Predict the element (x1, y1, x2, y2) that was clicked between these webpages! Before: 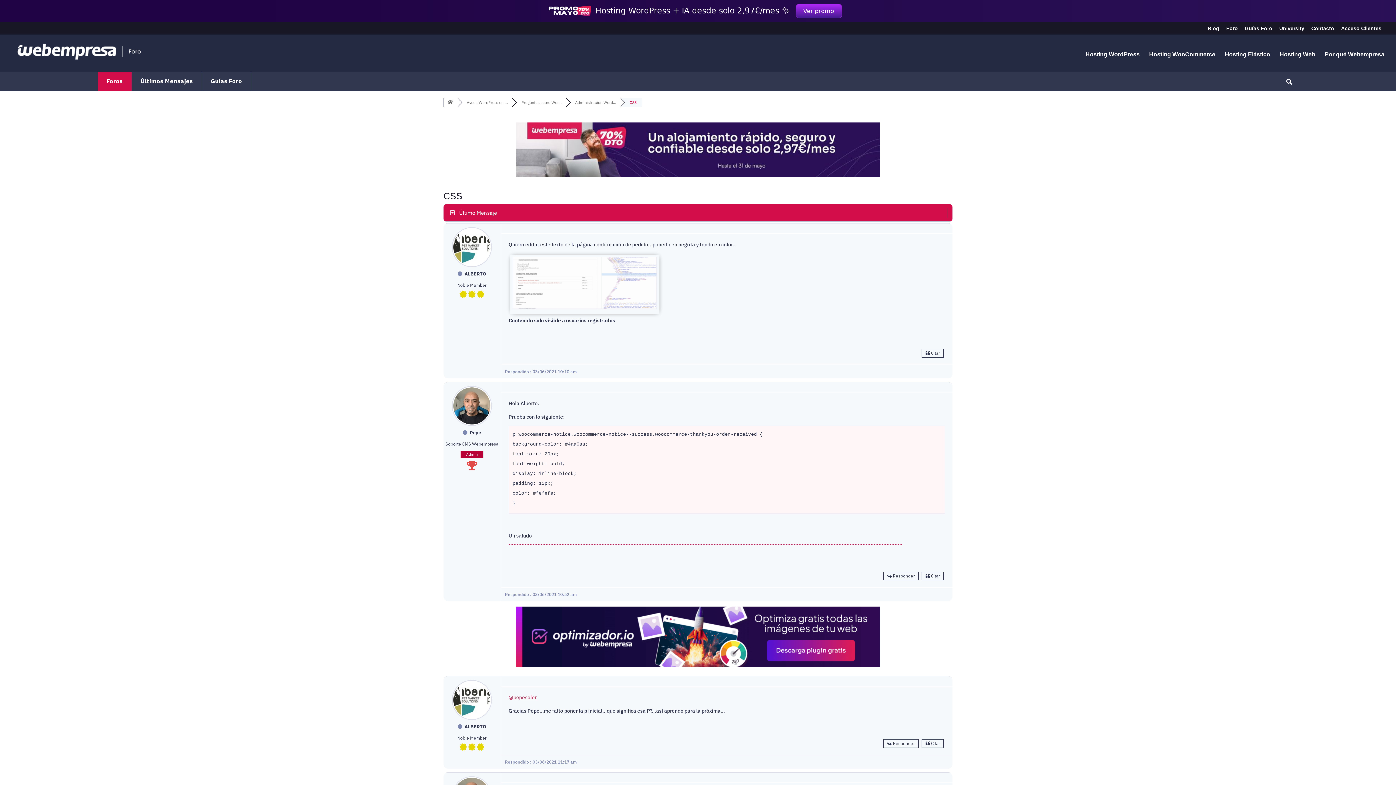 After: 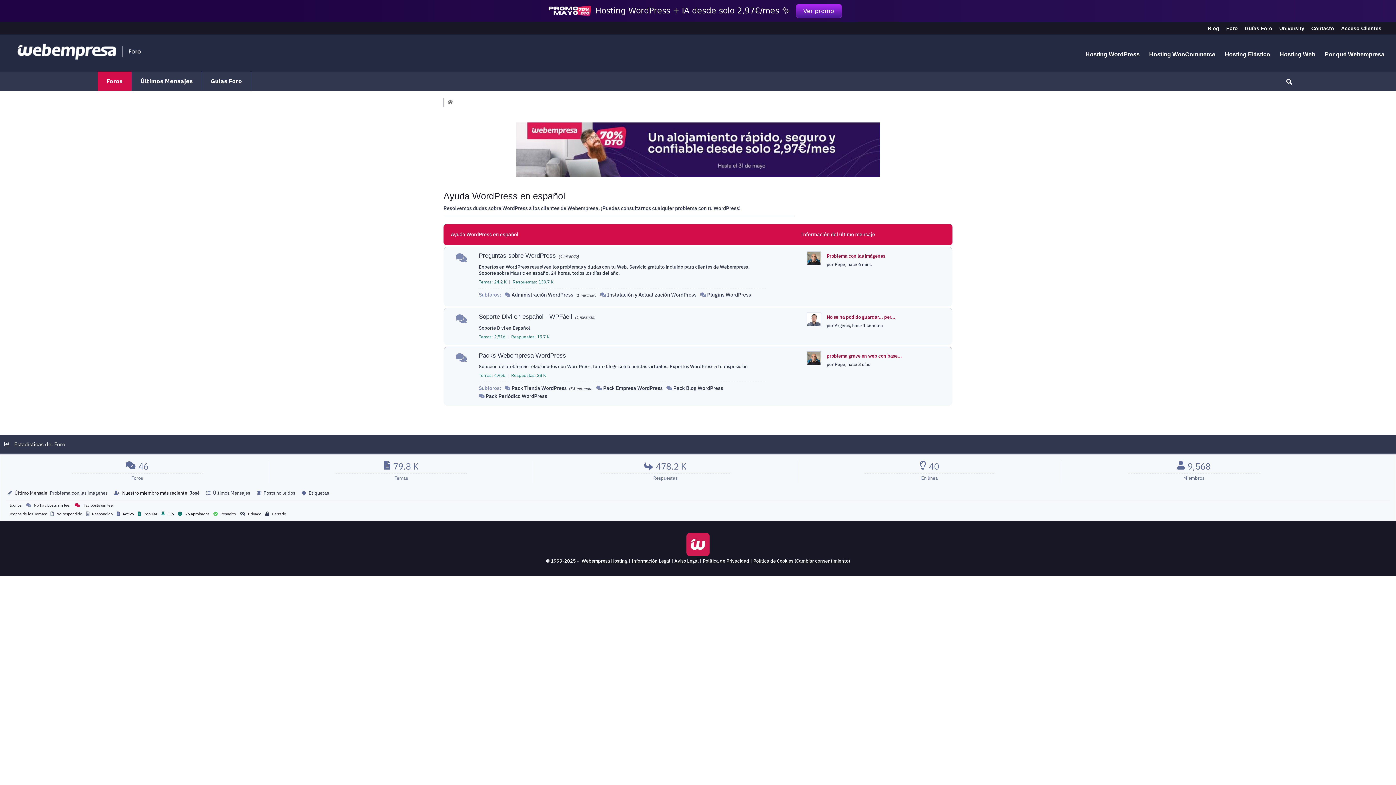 Action: label: Ayuda WordPress en ... bbox: (466, 100, 508, 105)